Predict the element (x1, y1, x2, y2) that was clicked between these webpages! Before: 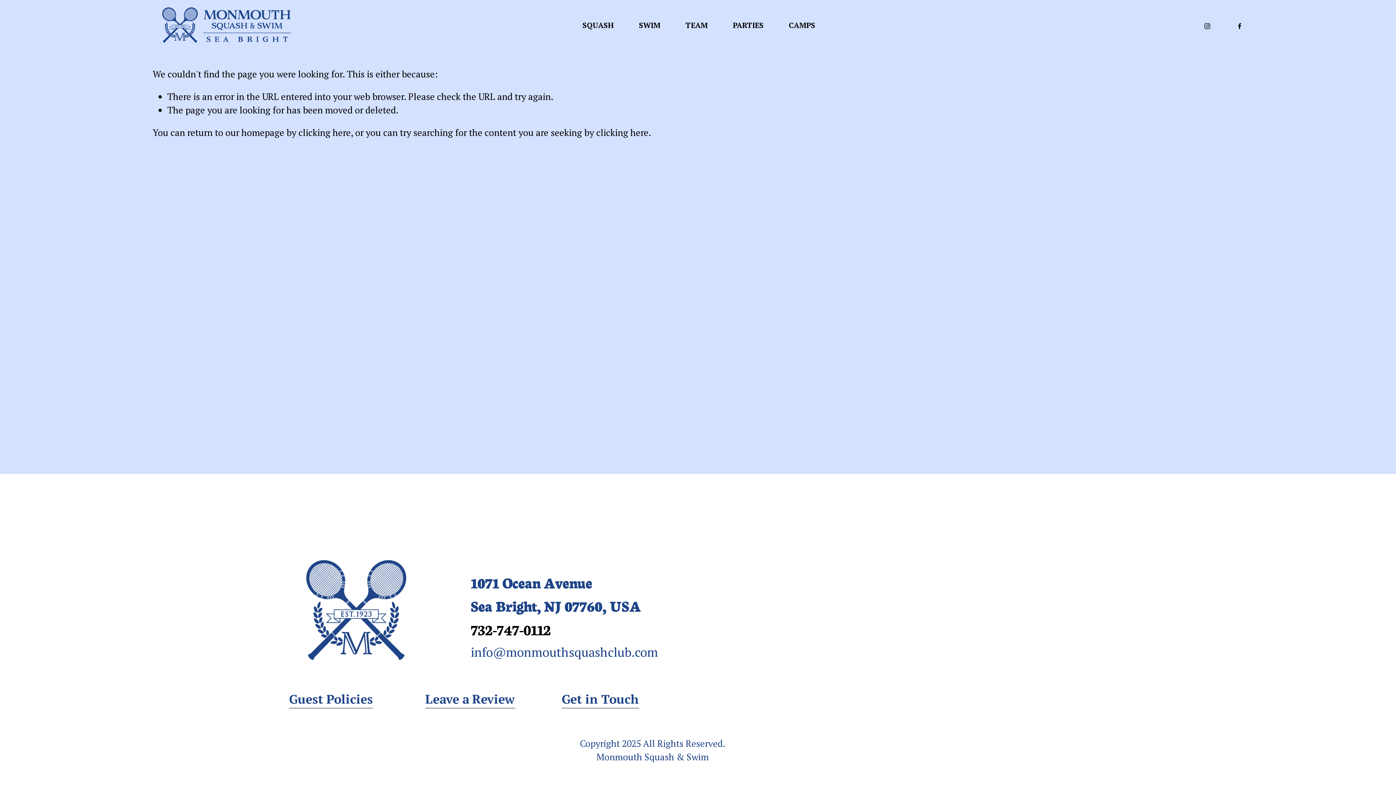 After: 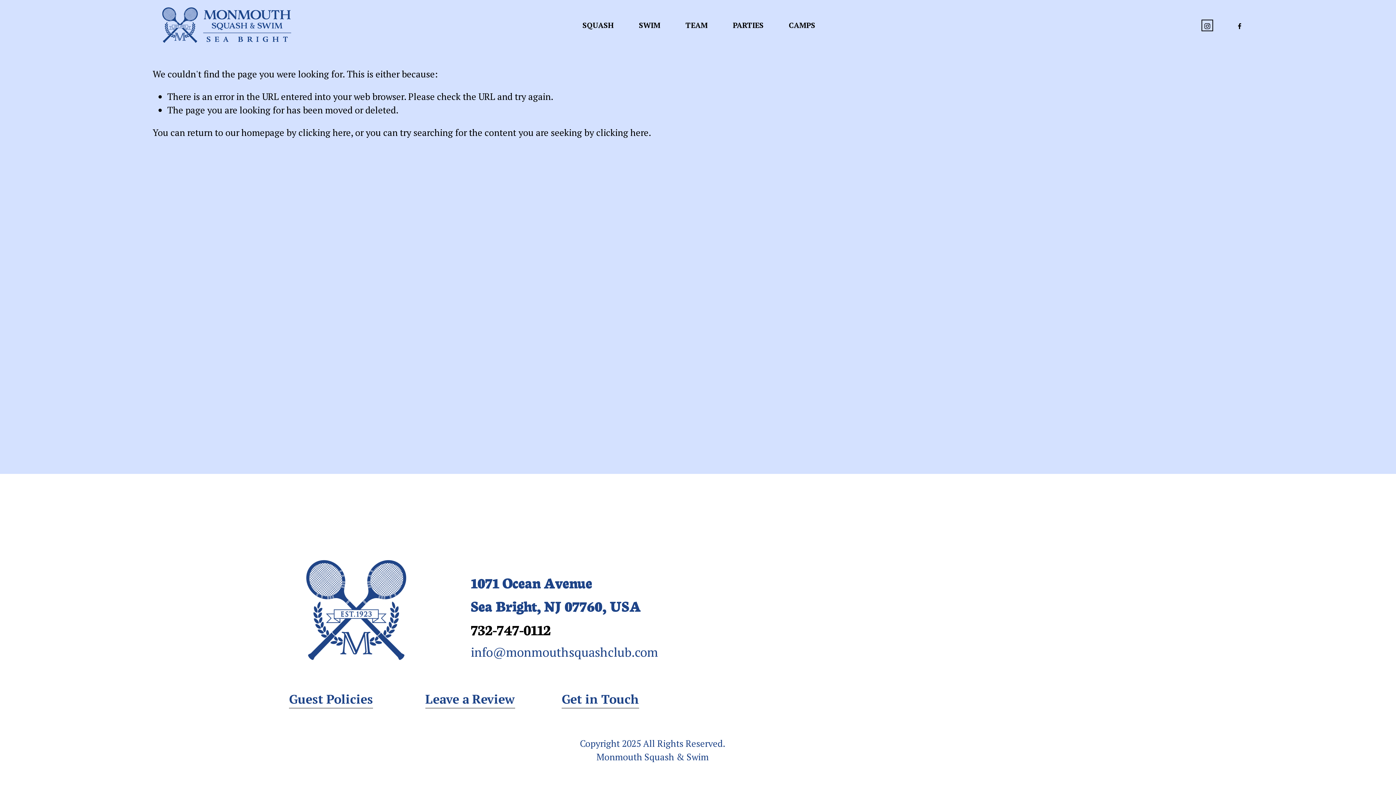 Action: bbox: (1203, 21, 1211, 28) label: Instagram